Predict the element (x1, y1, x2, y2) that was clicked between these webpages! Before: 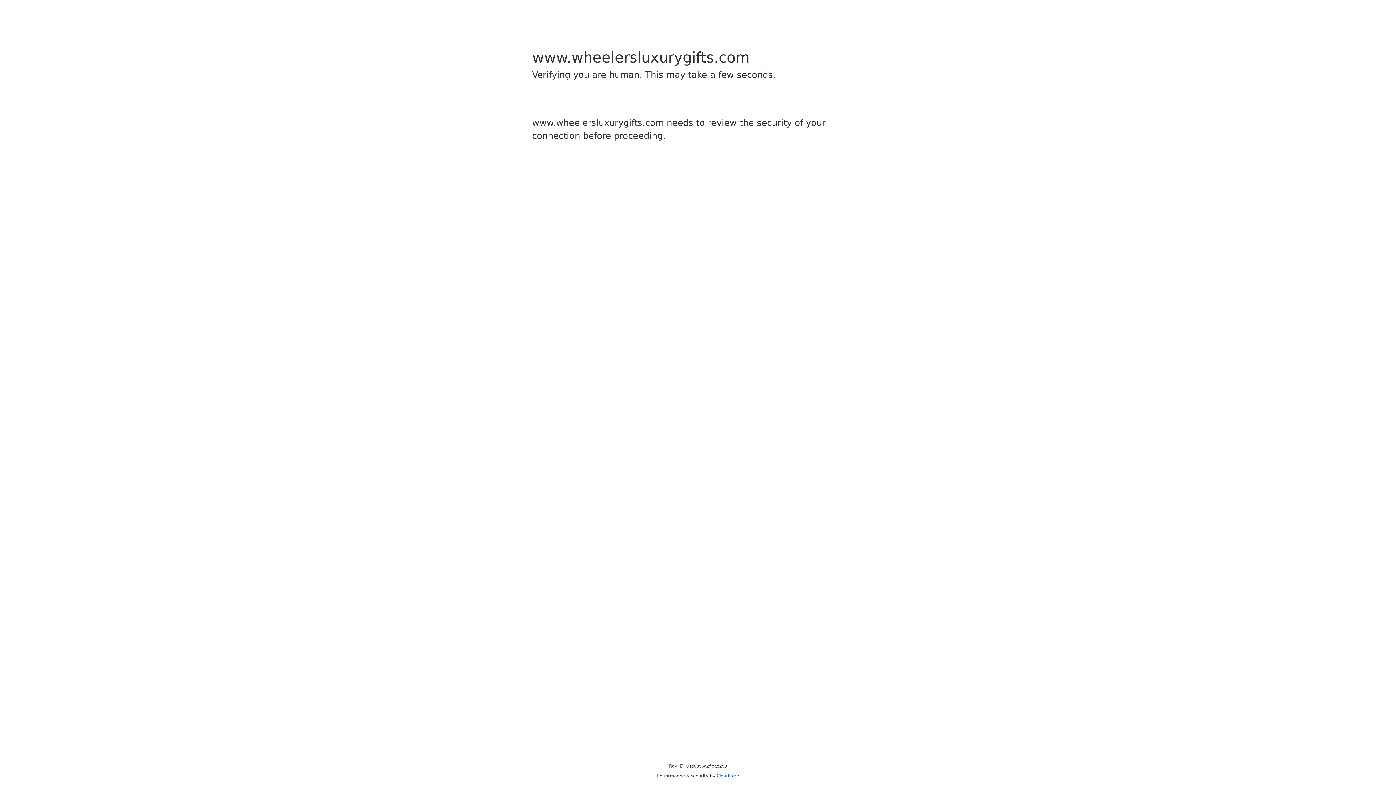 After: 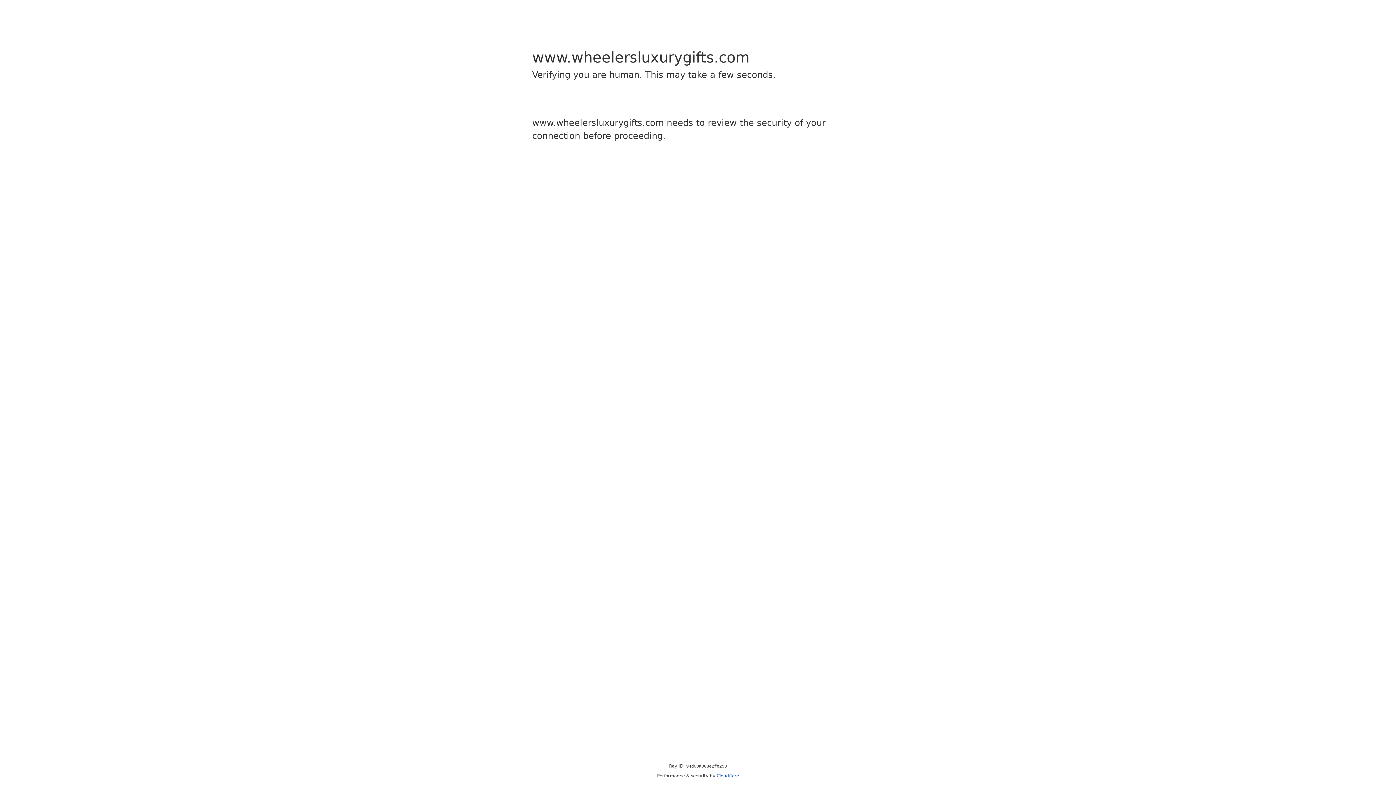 Action: label: Cloudflare bbox: (716, 773, 739, 778)